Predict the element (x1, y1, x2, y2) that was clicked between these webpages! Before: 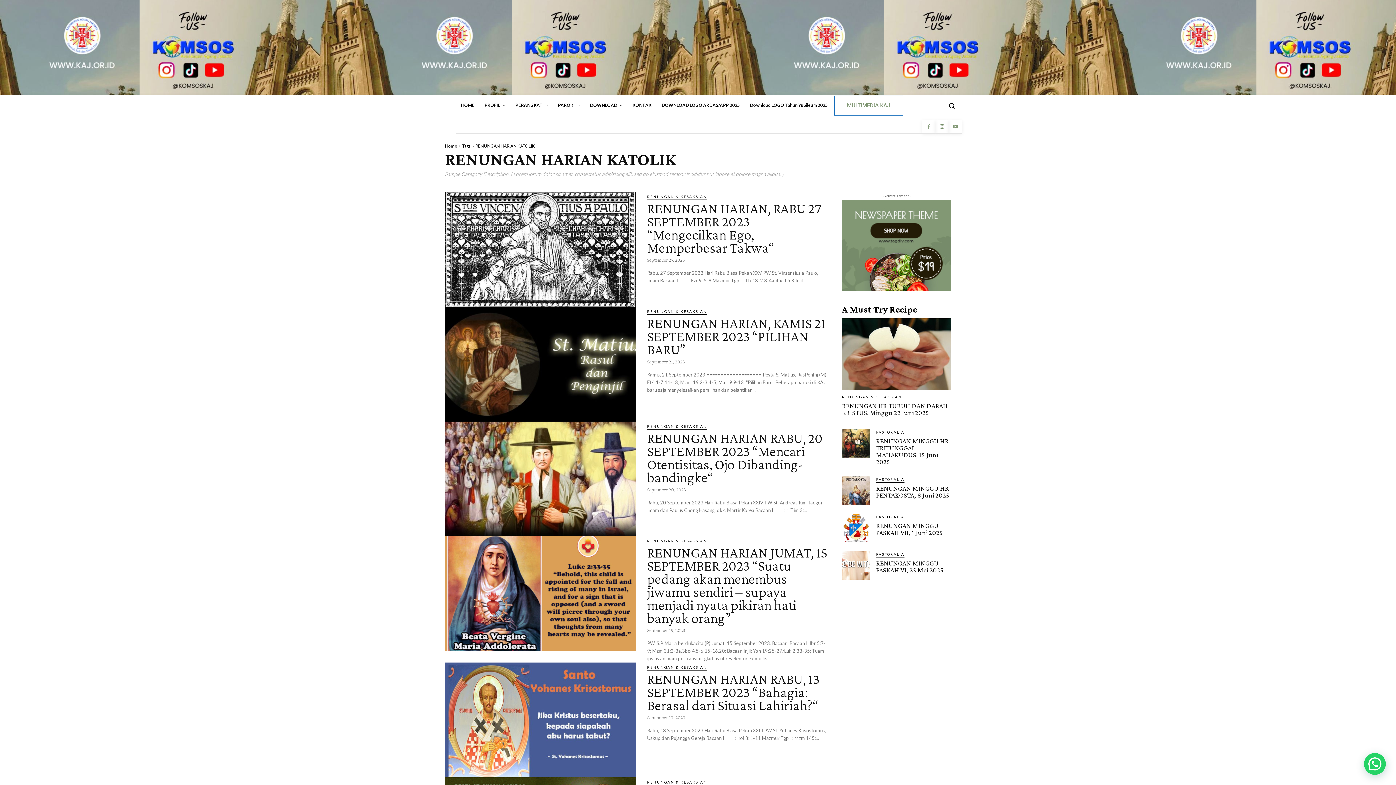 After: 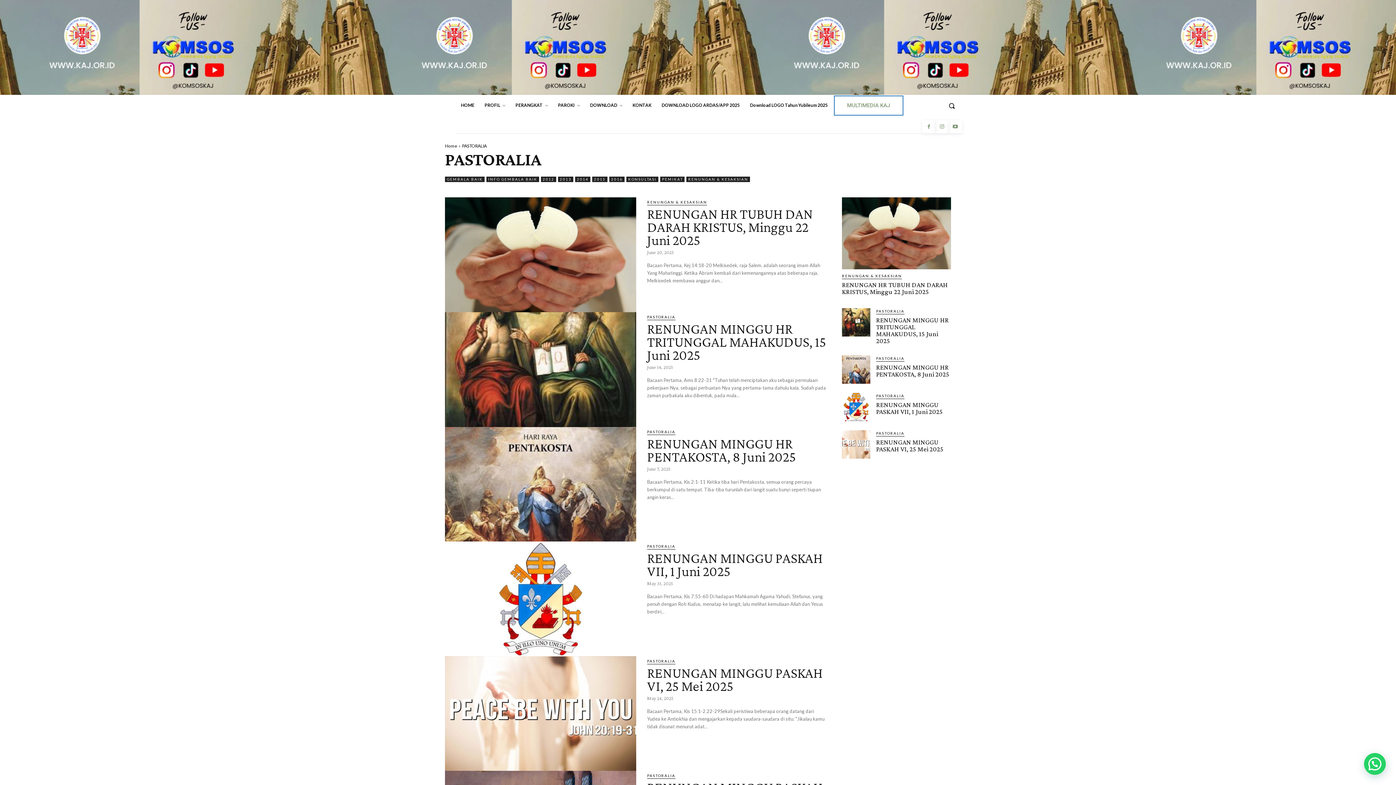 Action: label: PASTORALIA bbox: (876, 429, 904, 435)